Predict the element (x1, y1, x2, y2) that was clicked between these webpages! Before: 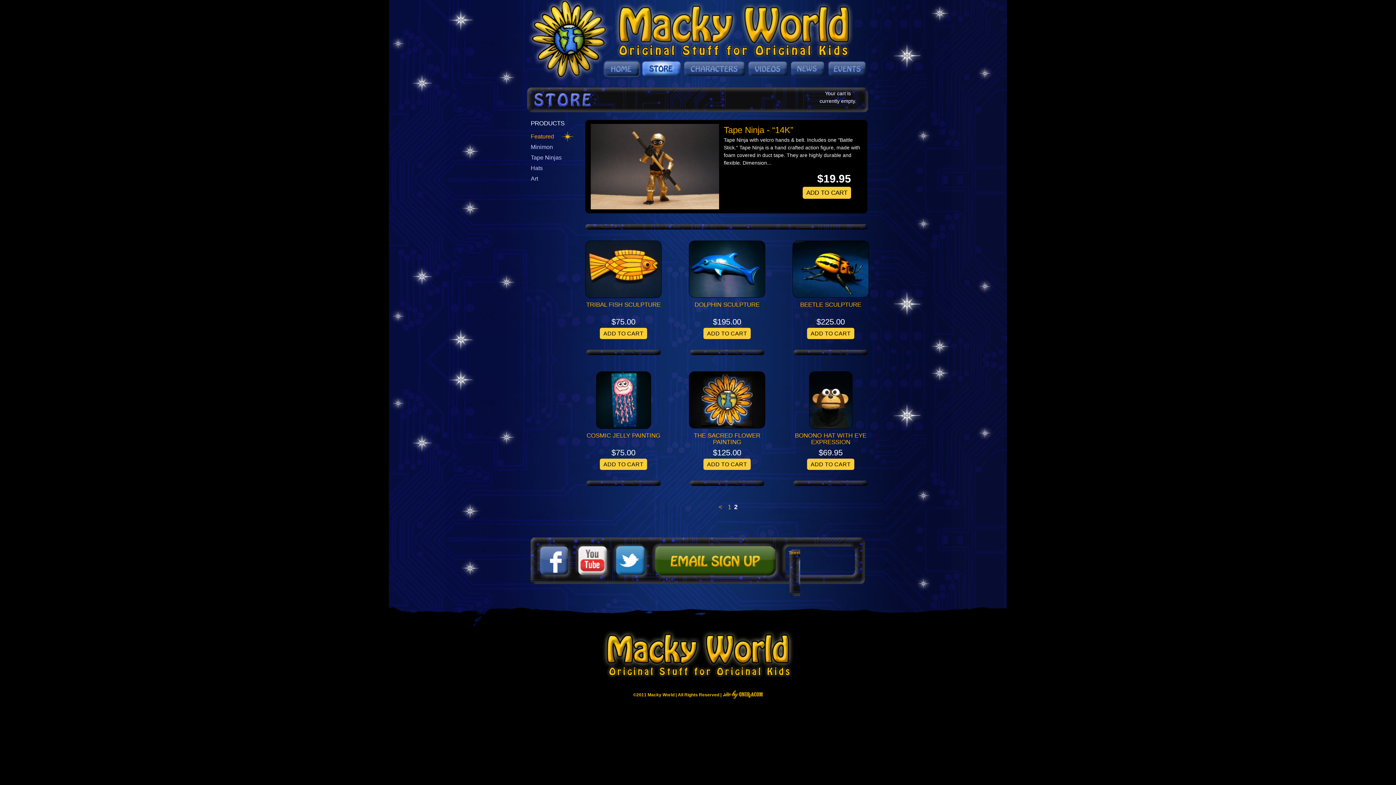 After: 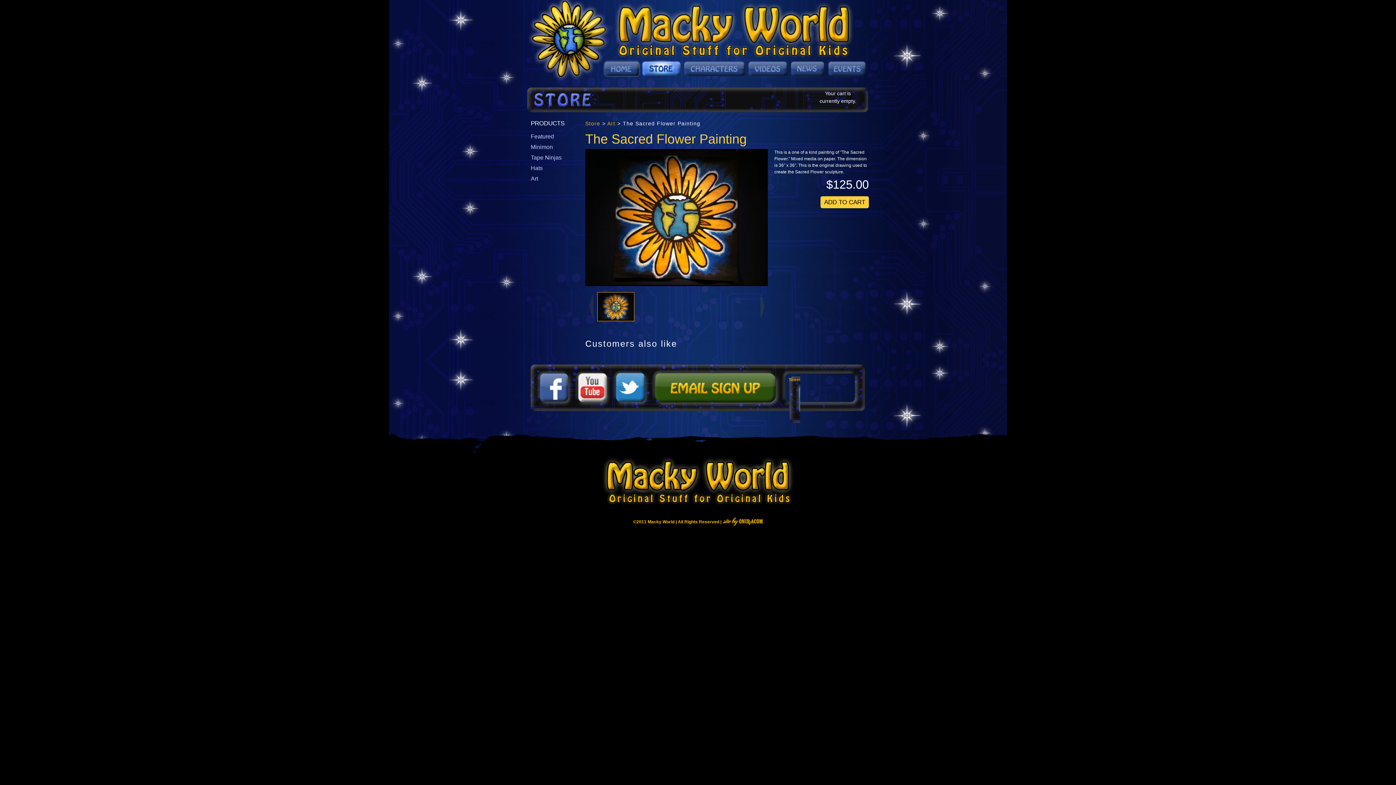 Action: bbox: (689, 371, 765, 429)